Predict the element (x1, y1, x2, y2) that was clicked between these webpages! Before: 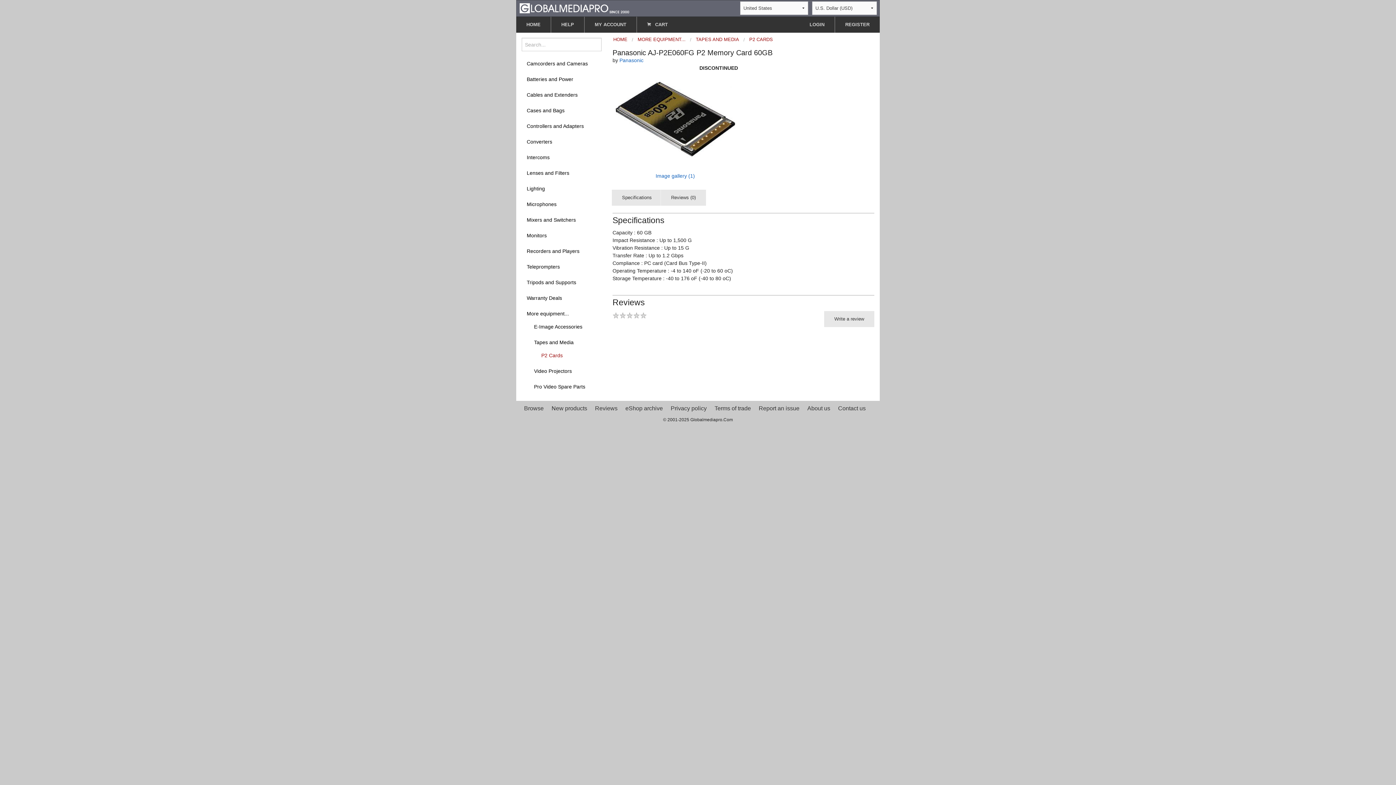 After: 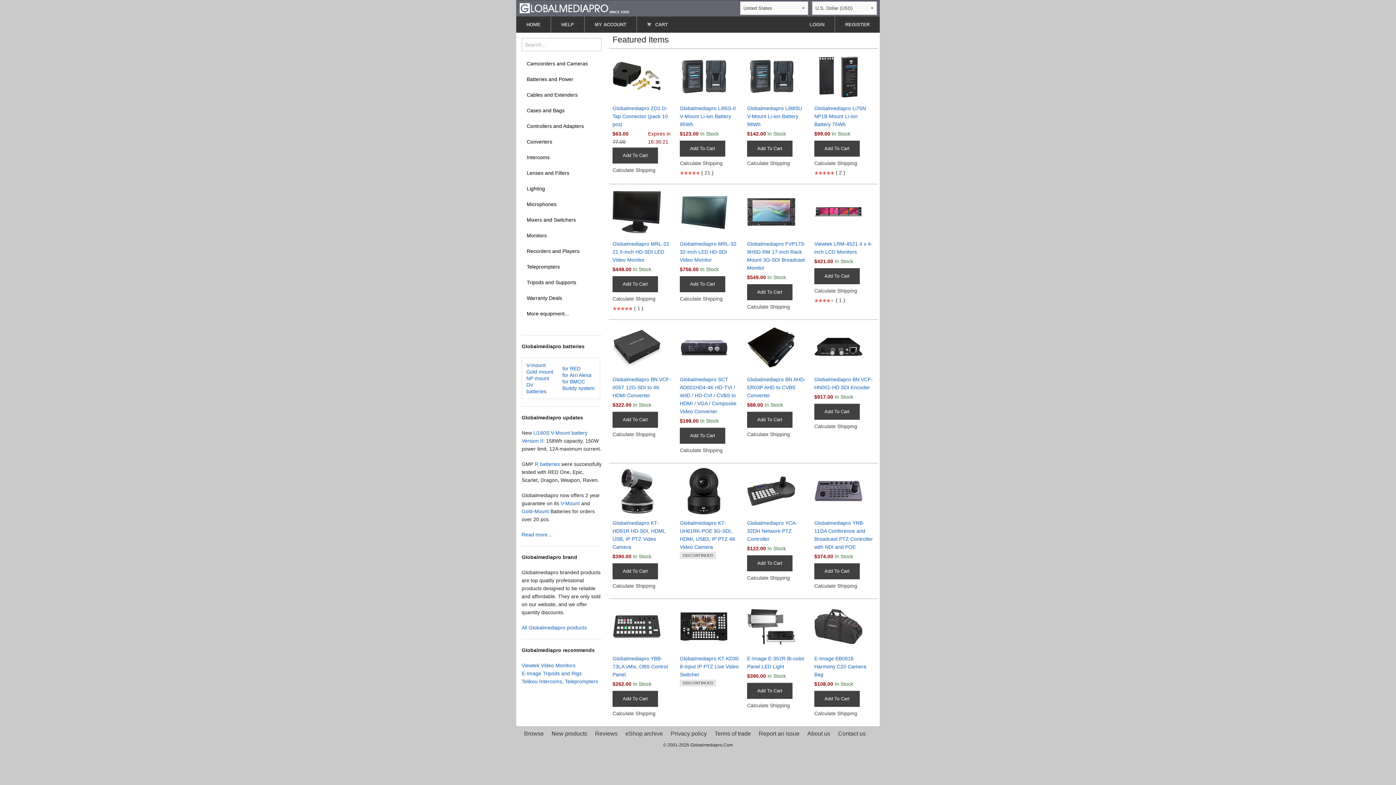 Action: bbox: (516, 16, 550, 32) label: HOME